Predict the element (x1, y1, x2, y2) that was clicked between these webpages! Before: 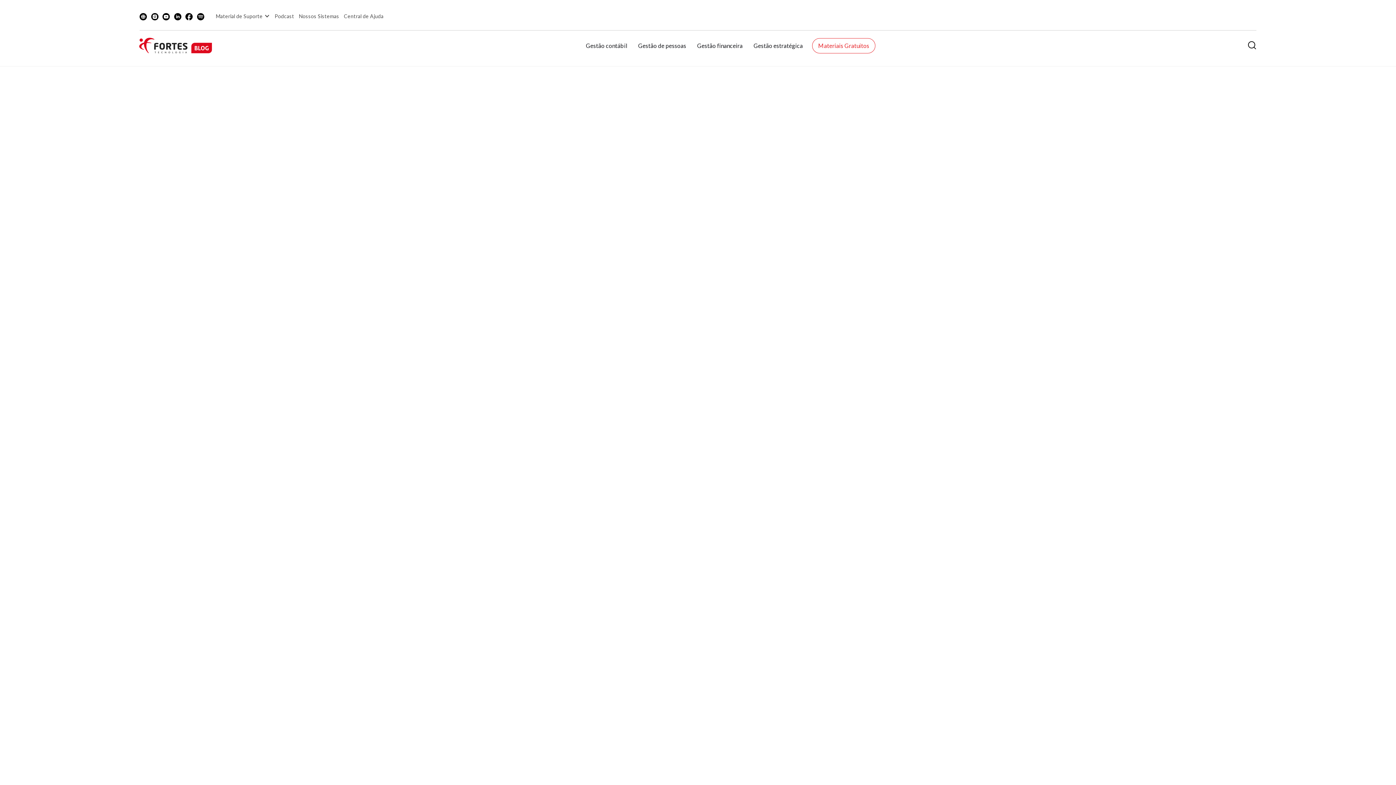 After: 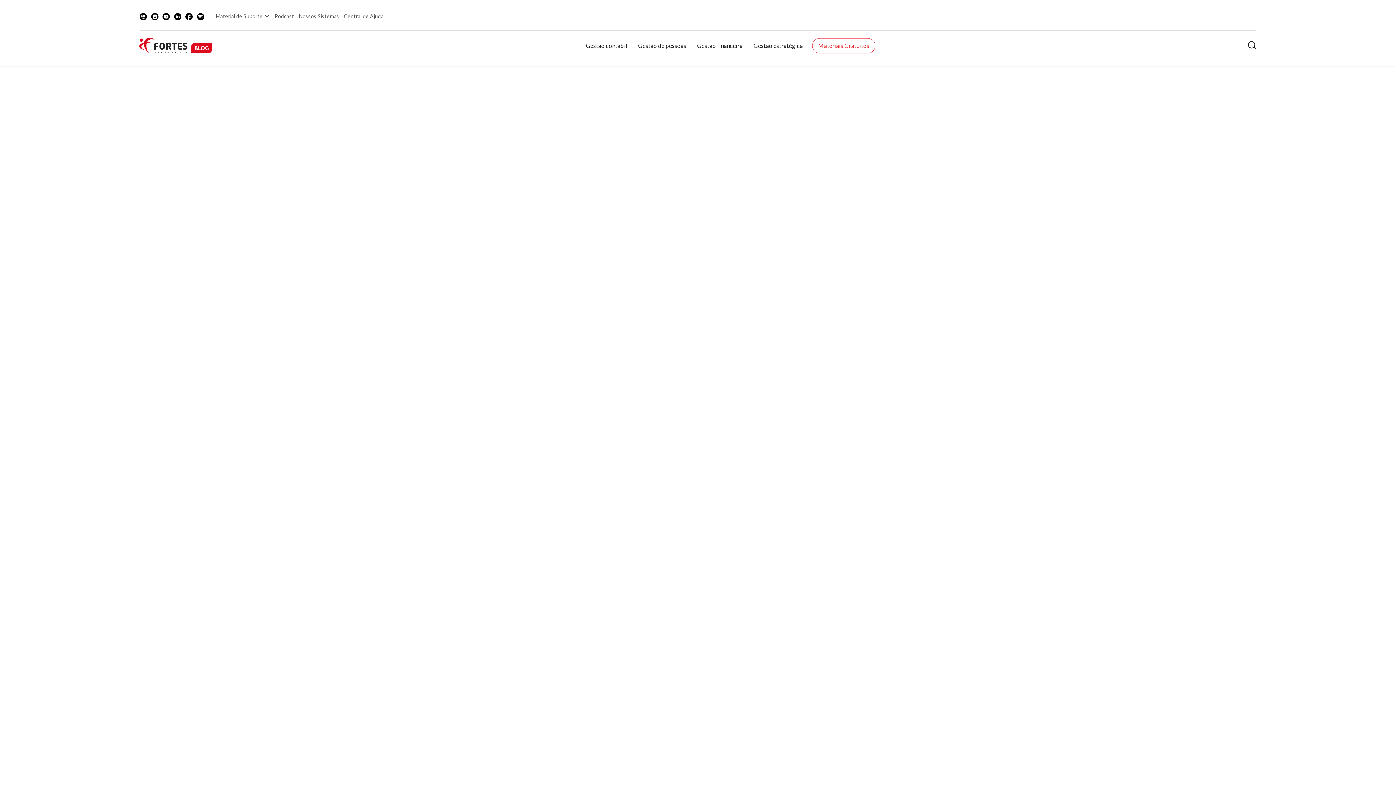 Action: label: Gestão contábil bbox: (584, 40, 629, 51)